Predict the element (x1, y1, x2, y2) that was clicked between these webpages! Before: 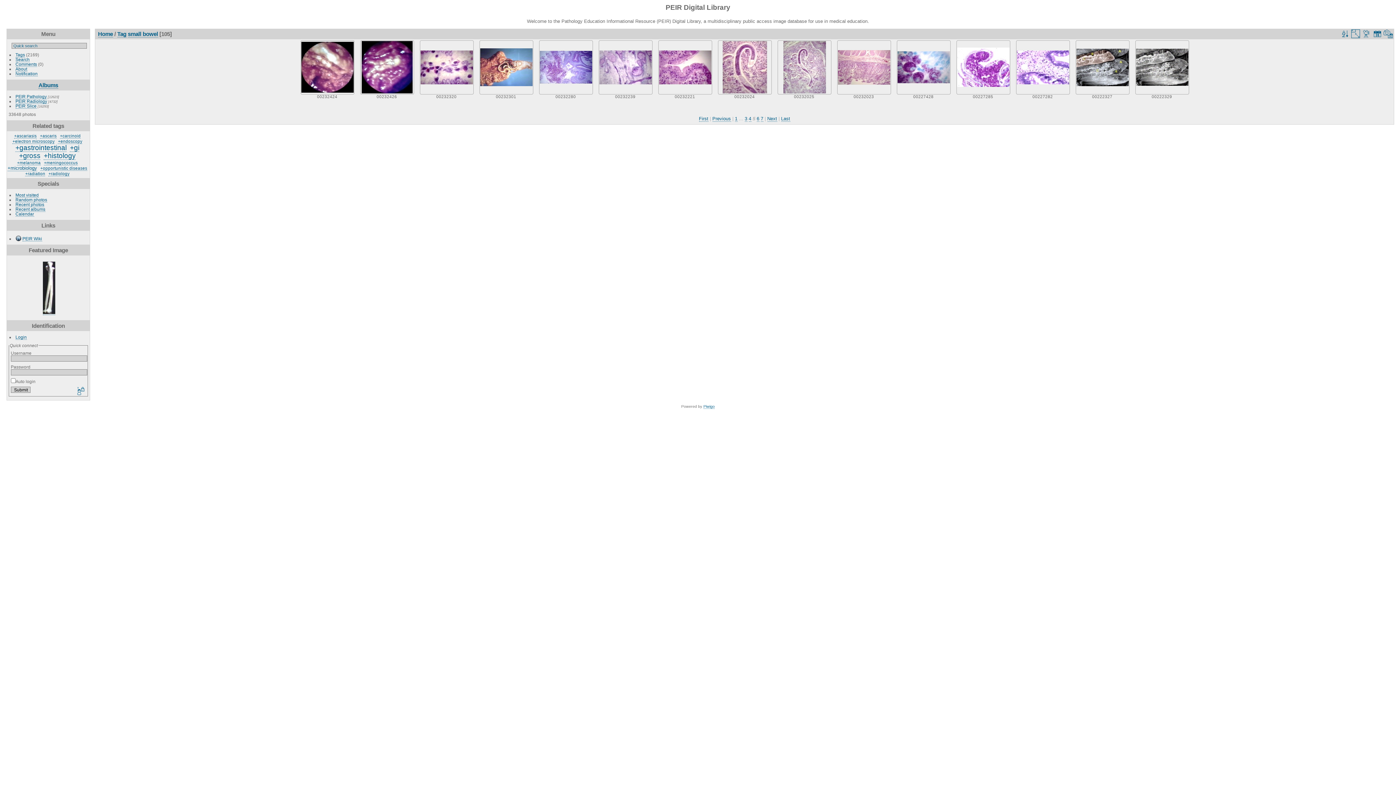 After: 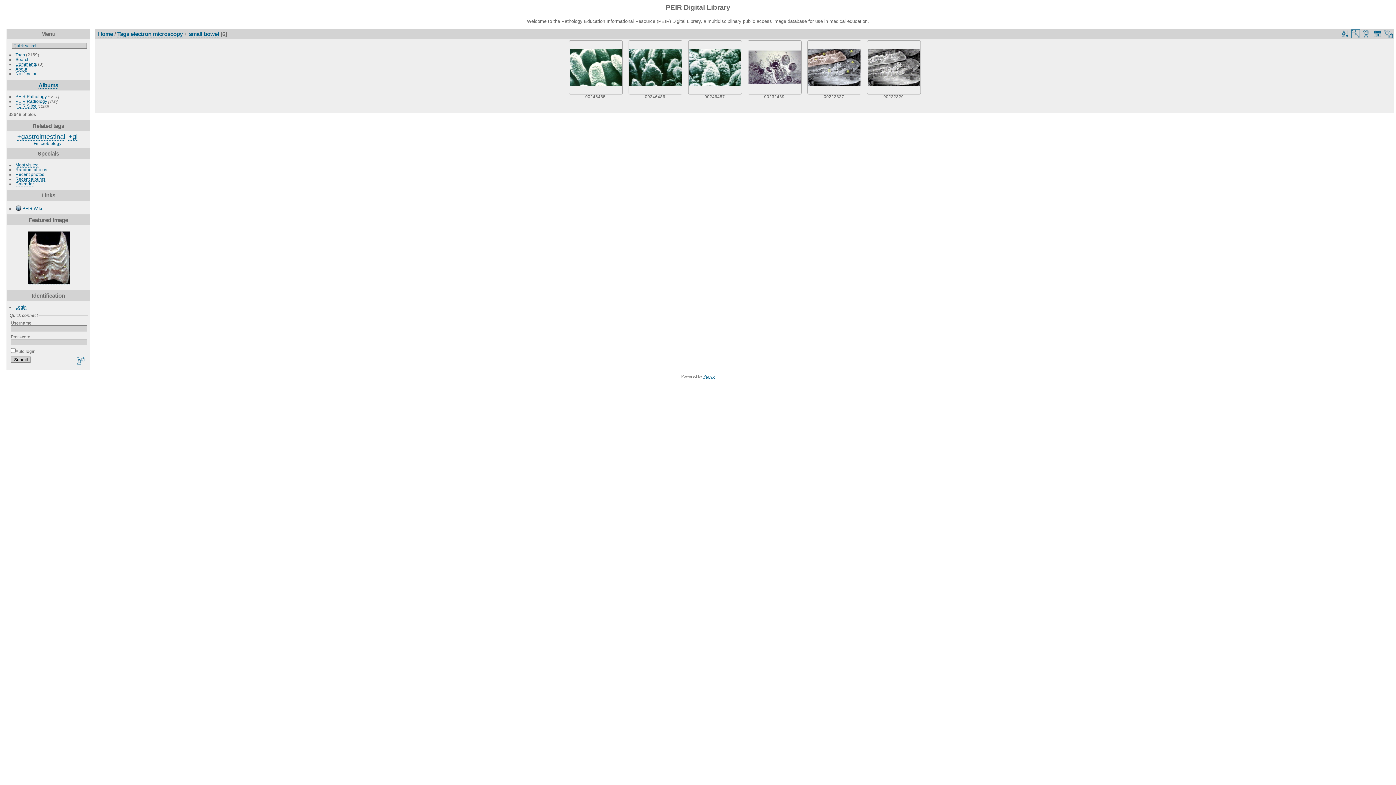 Action: label: +electron microscopy bbox: (12, 139, 54, 143)